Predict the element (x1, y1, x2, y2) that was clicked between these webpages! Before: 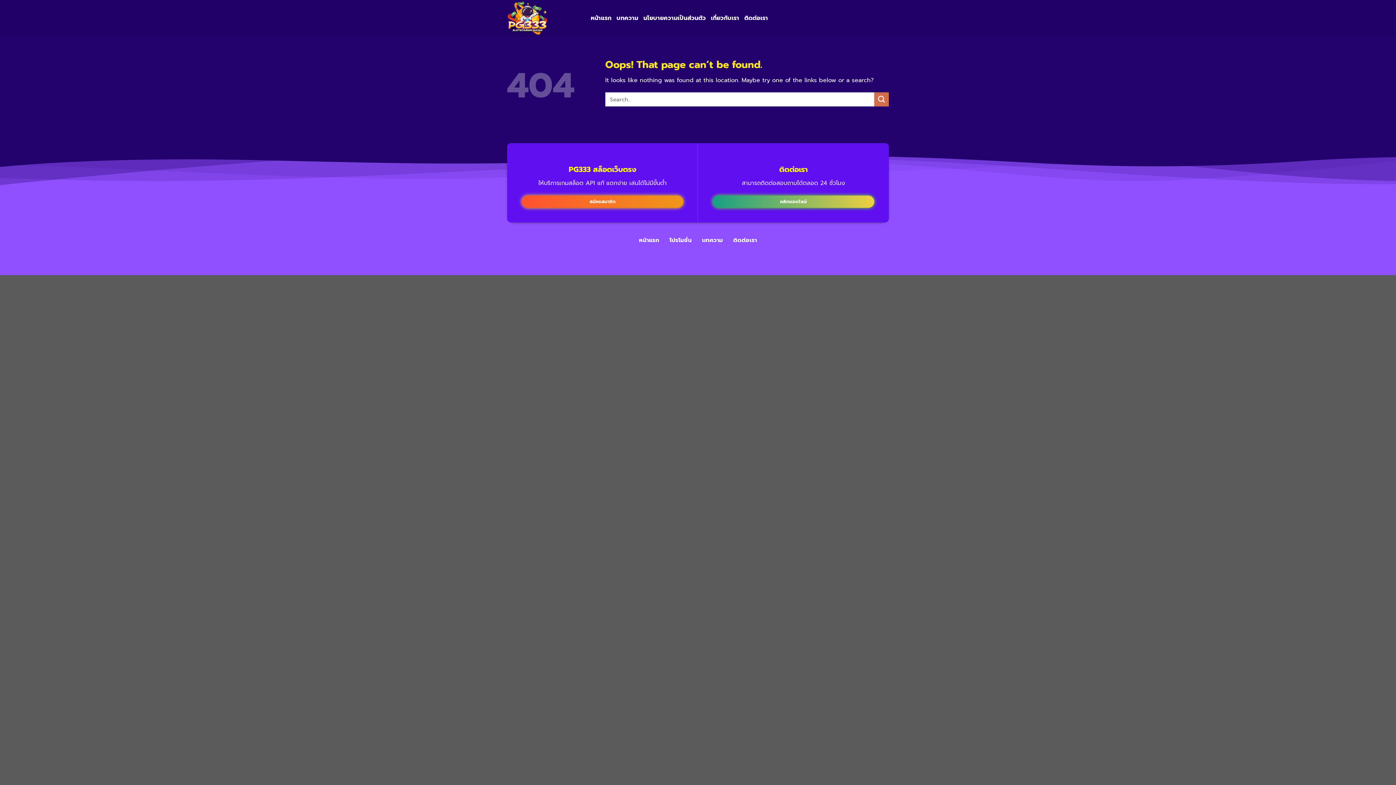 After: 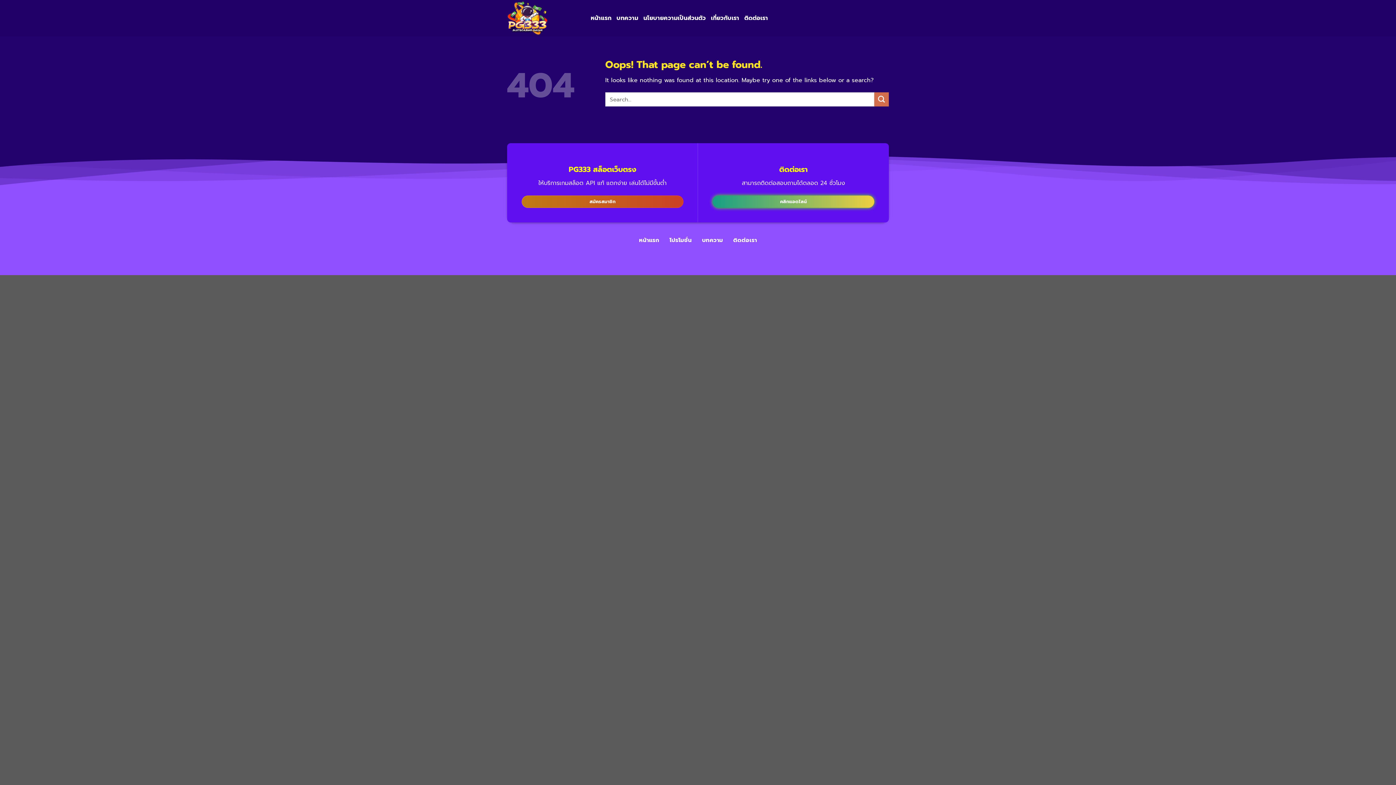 Action: label: สมัครสมาชิก bbox: (521, 195, 683, 207)